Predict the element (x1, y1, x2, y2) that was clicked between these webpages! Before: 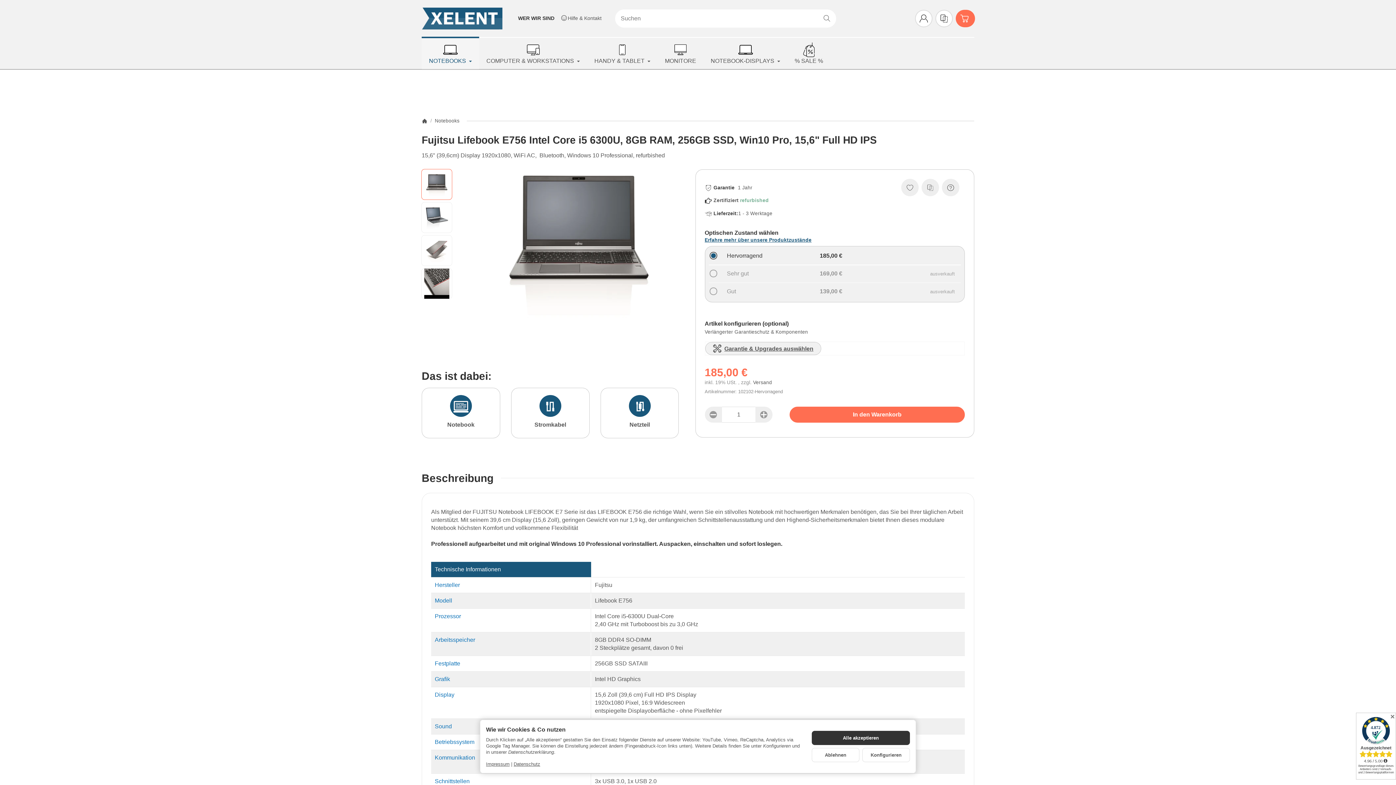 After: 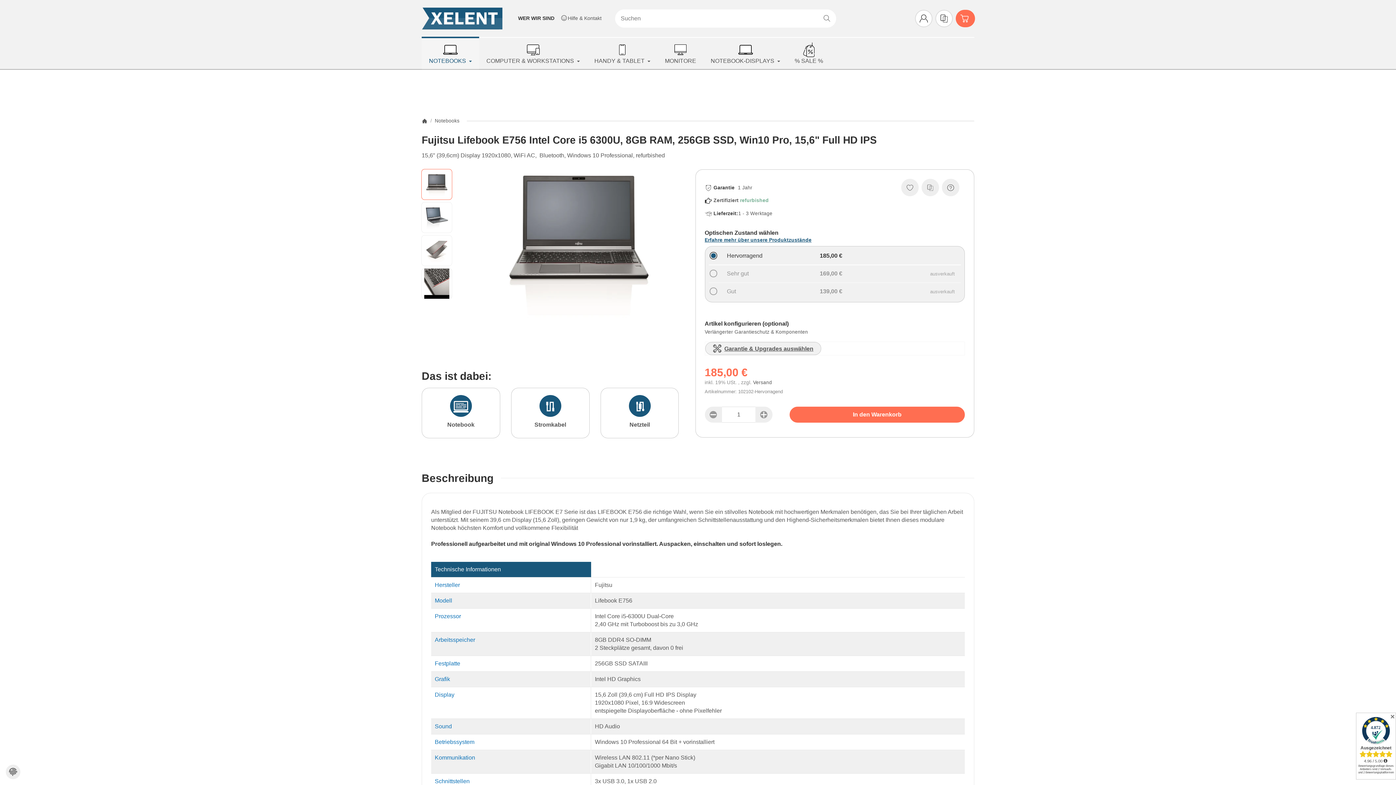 Action: label: Alle akzeptieren bbox: (812, 731, 910, 745)